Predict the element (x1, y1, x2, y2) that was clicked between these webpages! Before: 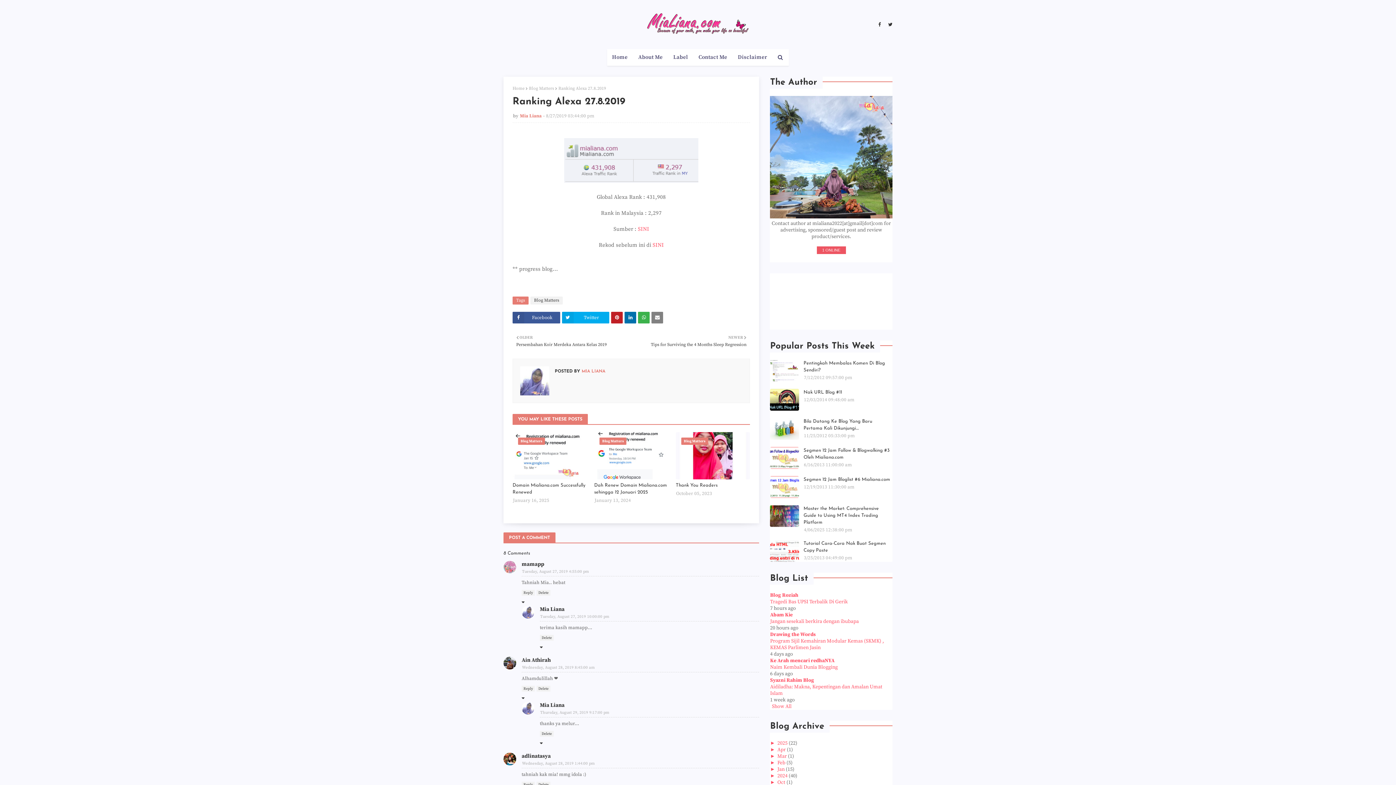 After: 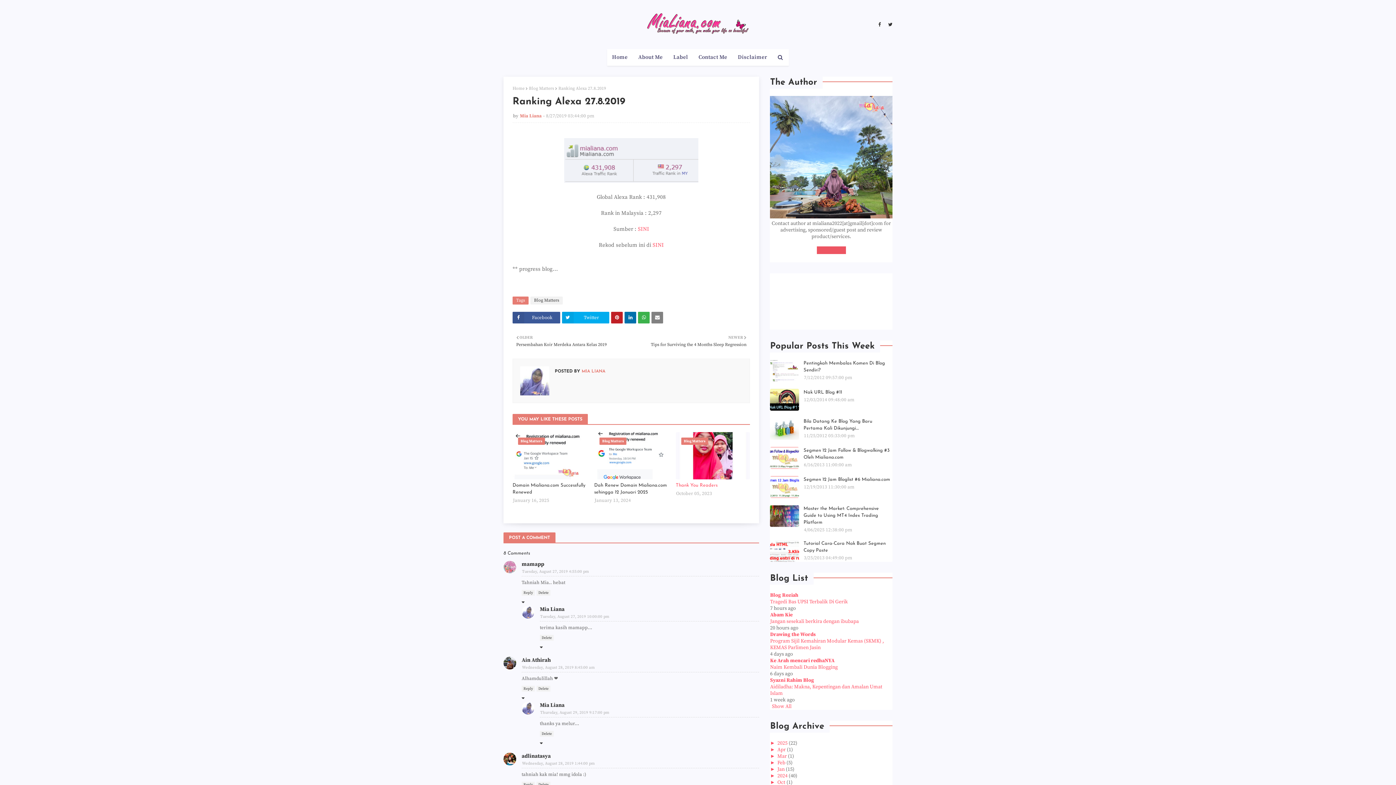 Action: bbox: (675, 482, 750, 489) label: Thank You Readers